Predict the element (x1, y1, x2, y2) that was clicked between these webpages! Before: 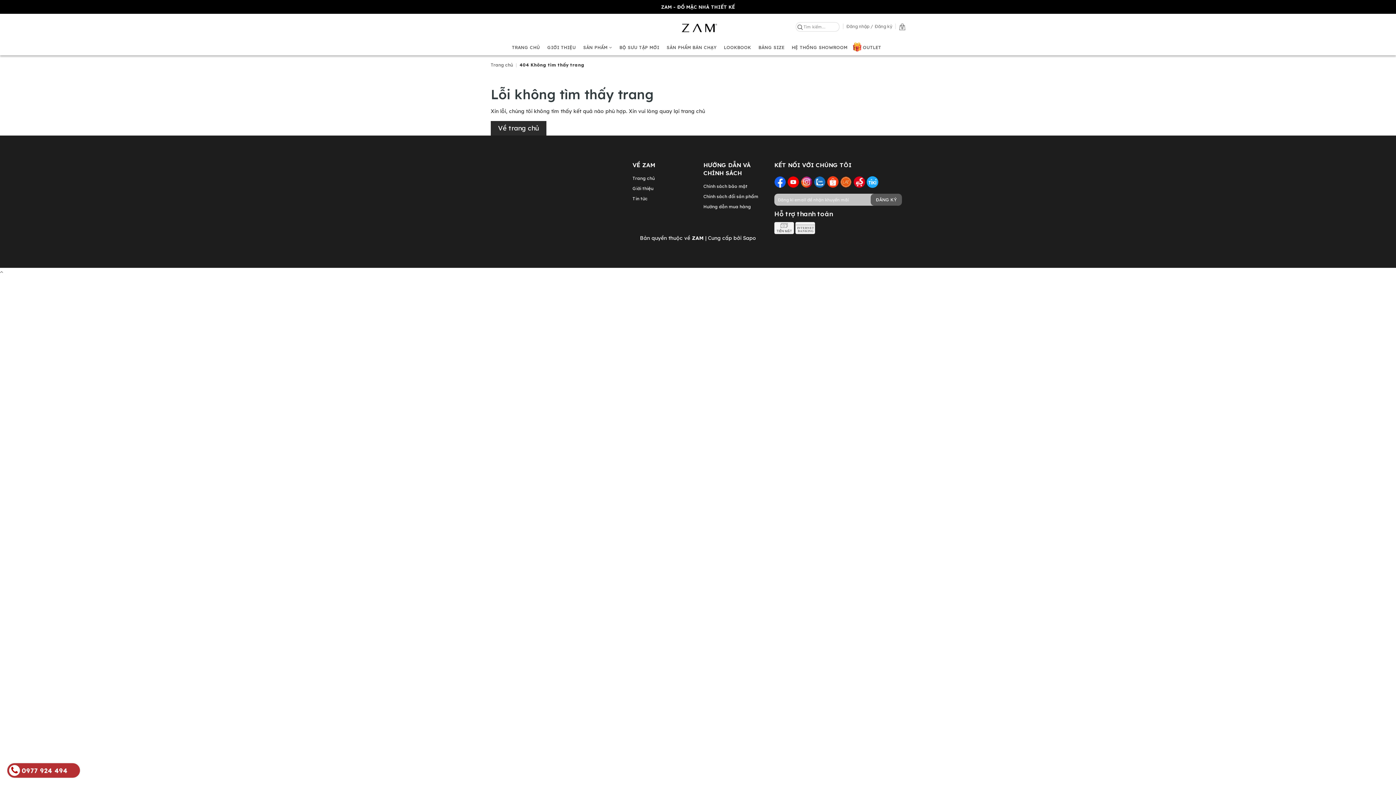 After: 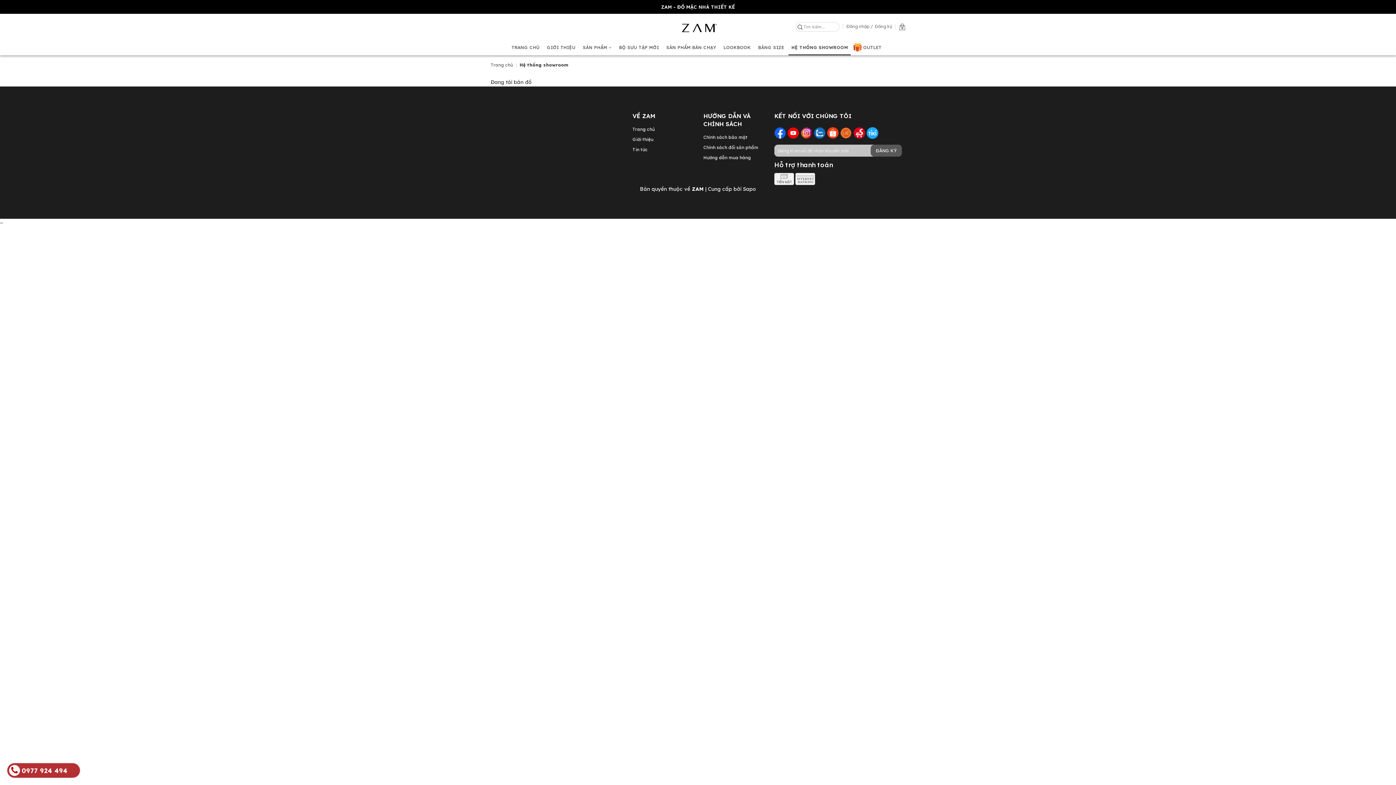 Action: label: HỆ THỐNG SHOWROOM bbox: (792, 44, 847, 50)